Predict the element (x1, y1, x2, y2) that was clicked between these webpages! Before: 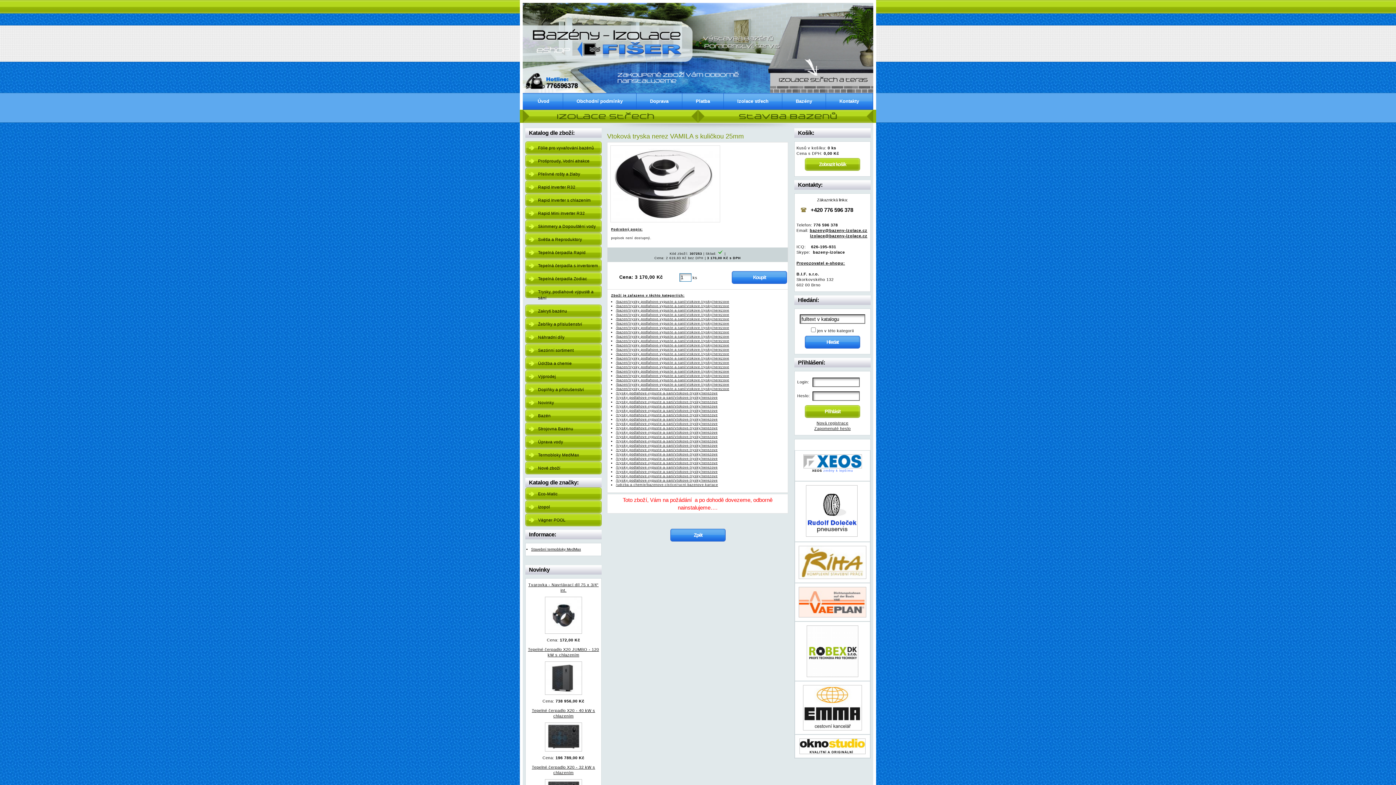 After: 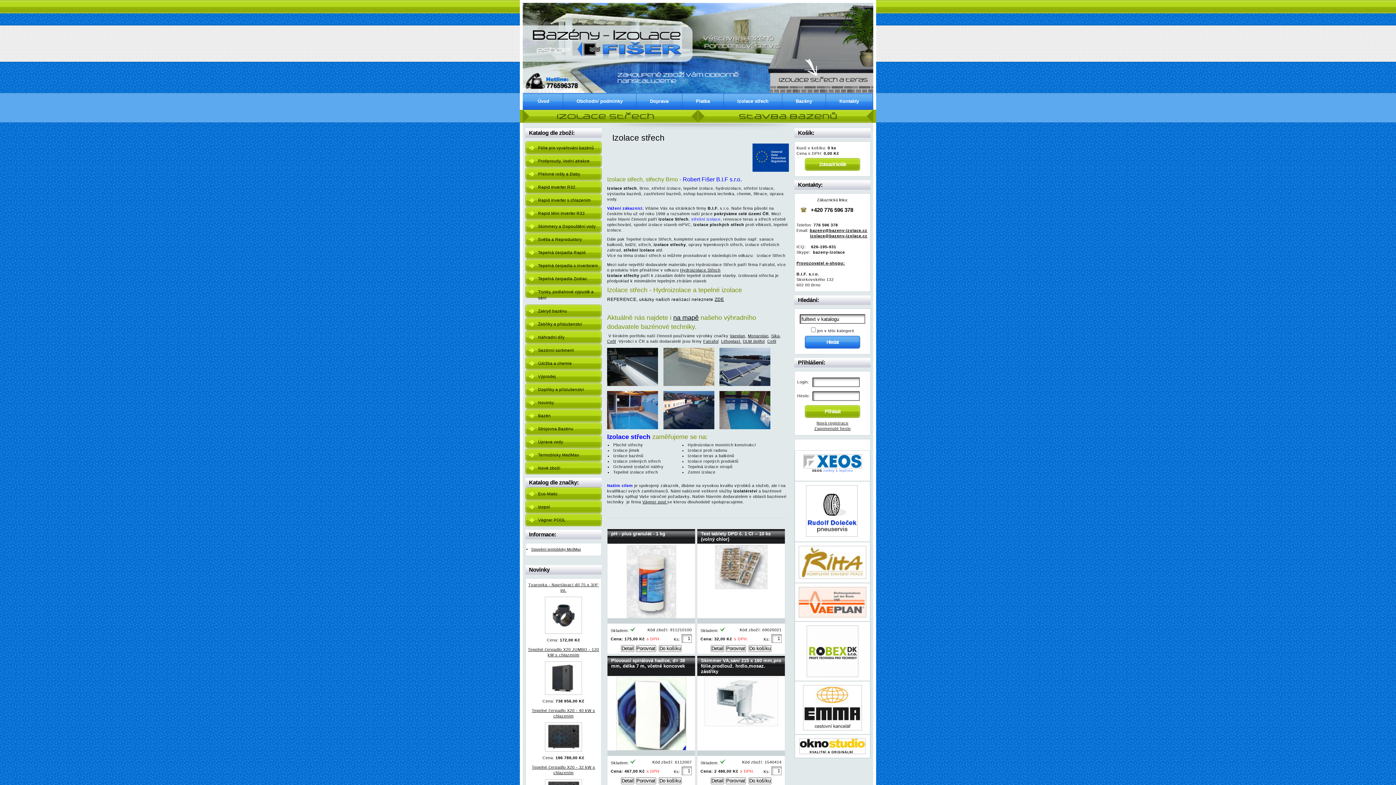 Action: bbox: (525, 513, 601, 526) label: Vágner POOL